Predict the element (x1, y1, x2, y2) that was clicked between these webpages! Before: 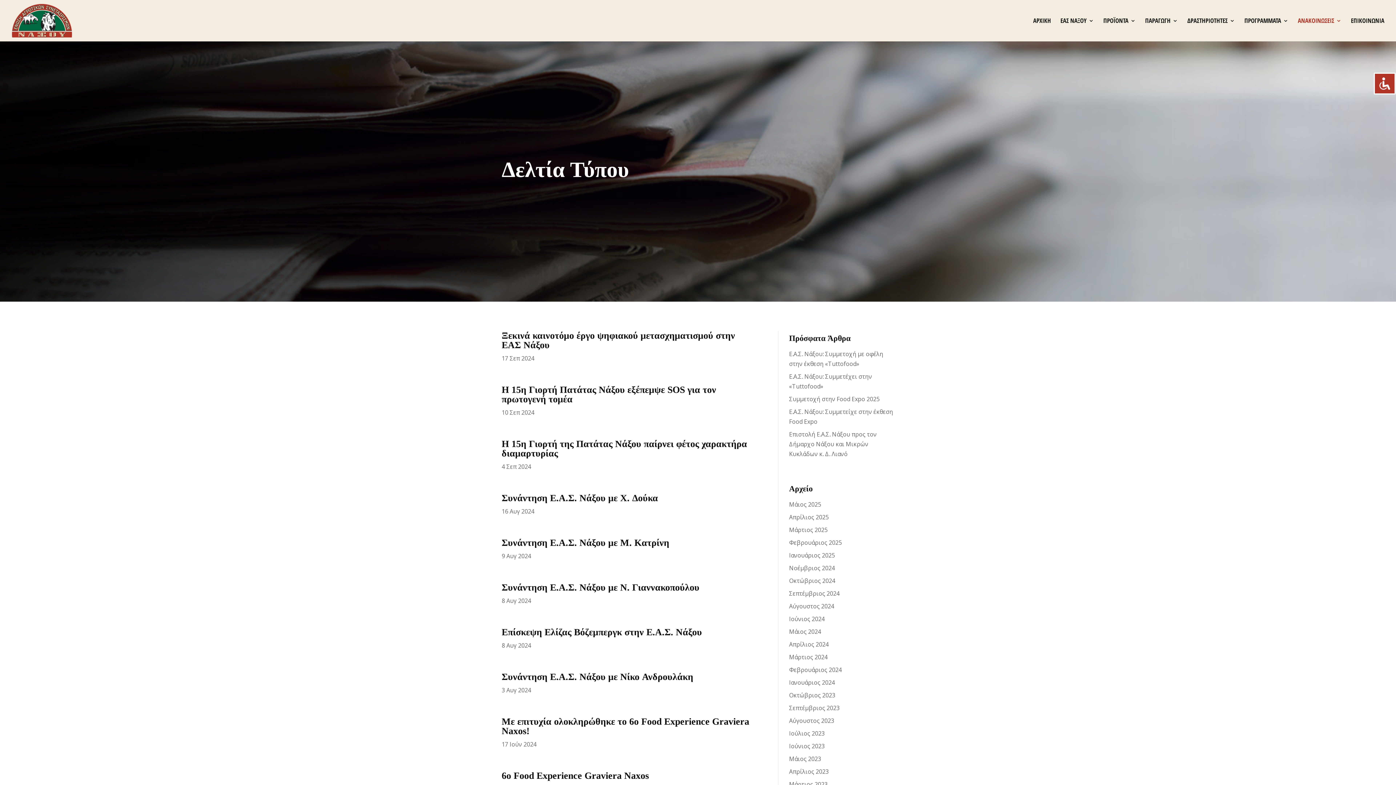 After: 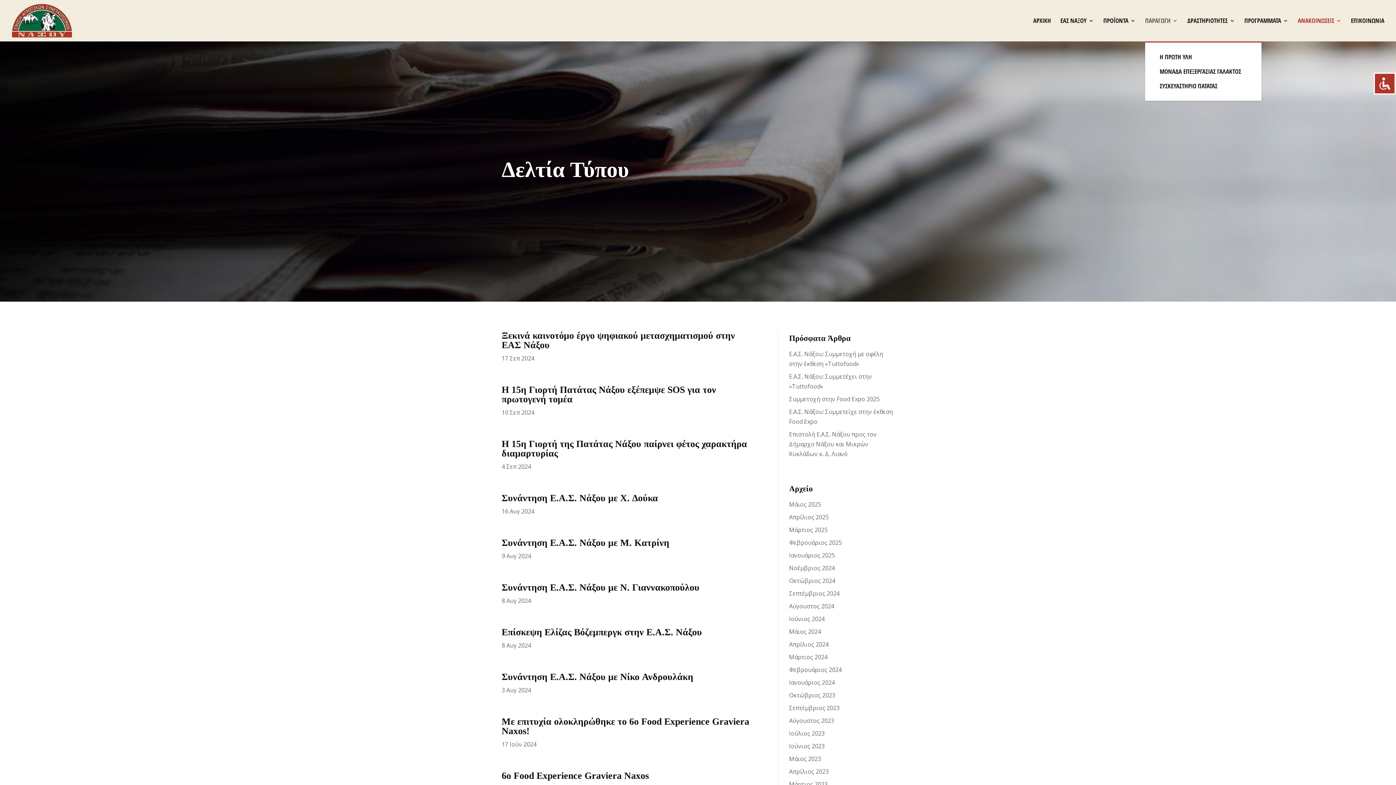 Action: label: ΠΑΡΑΓΩΓΗ bbox: (1145, 18, 1178, 41)